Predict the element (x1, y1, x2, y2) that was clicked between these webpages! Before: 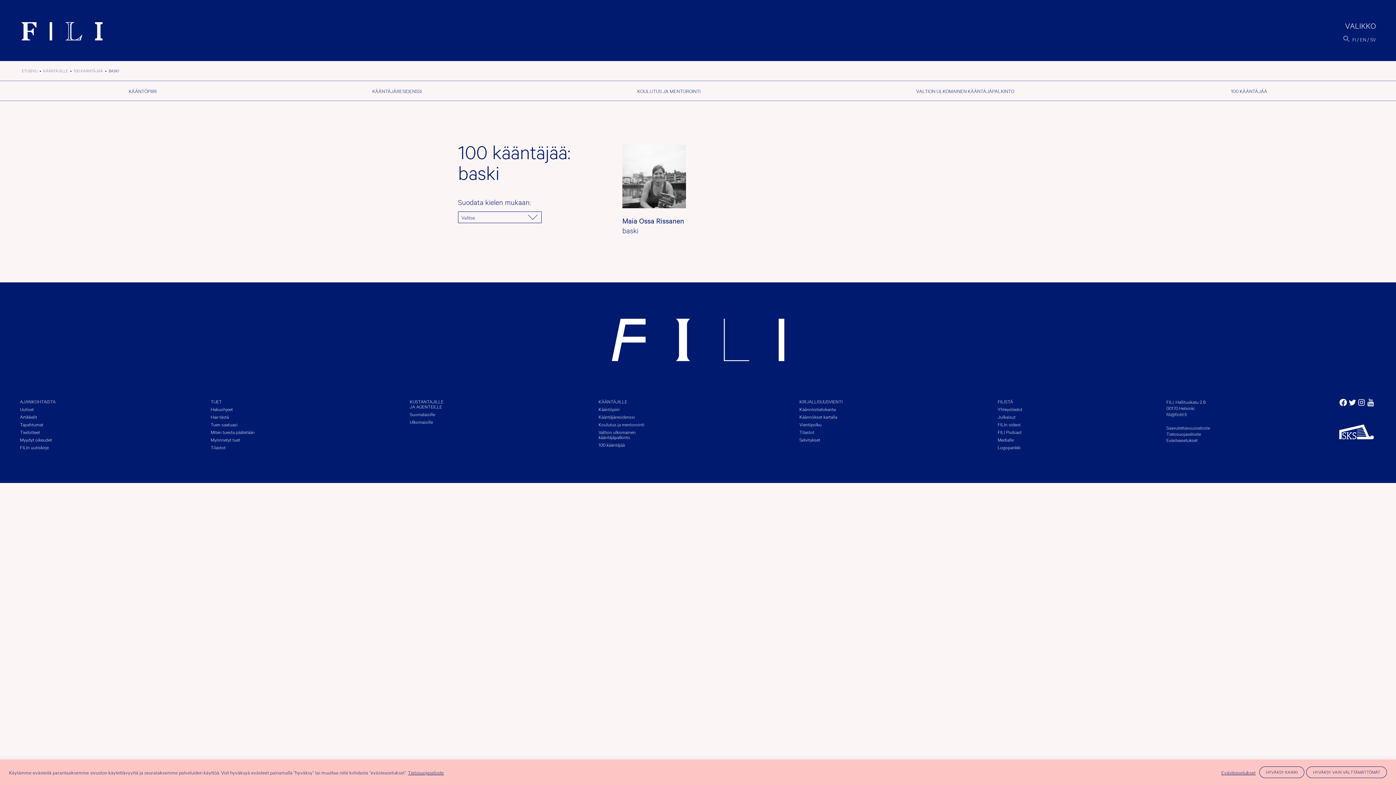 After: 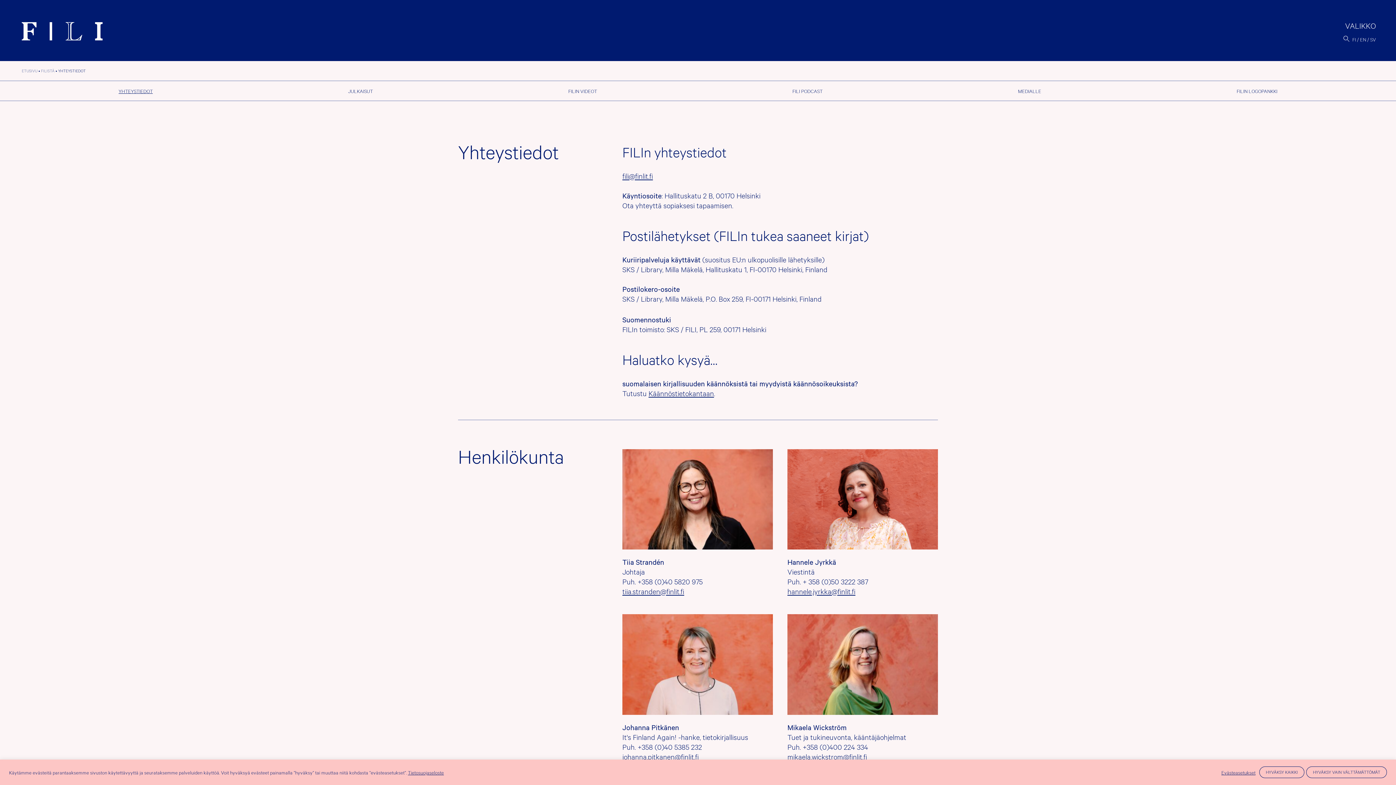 Action: bbox: (998, 406, 1022, 411) label: Yhteys­tiedot